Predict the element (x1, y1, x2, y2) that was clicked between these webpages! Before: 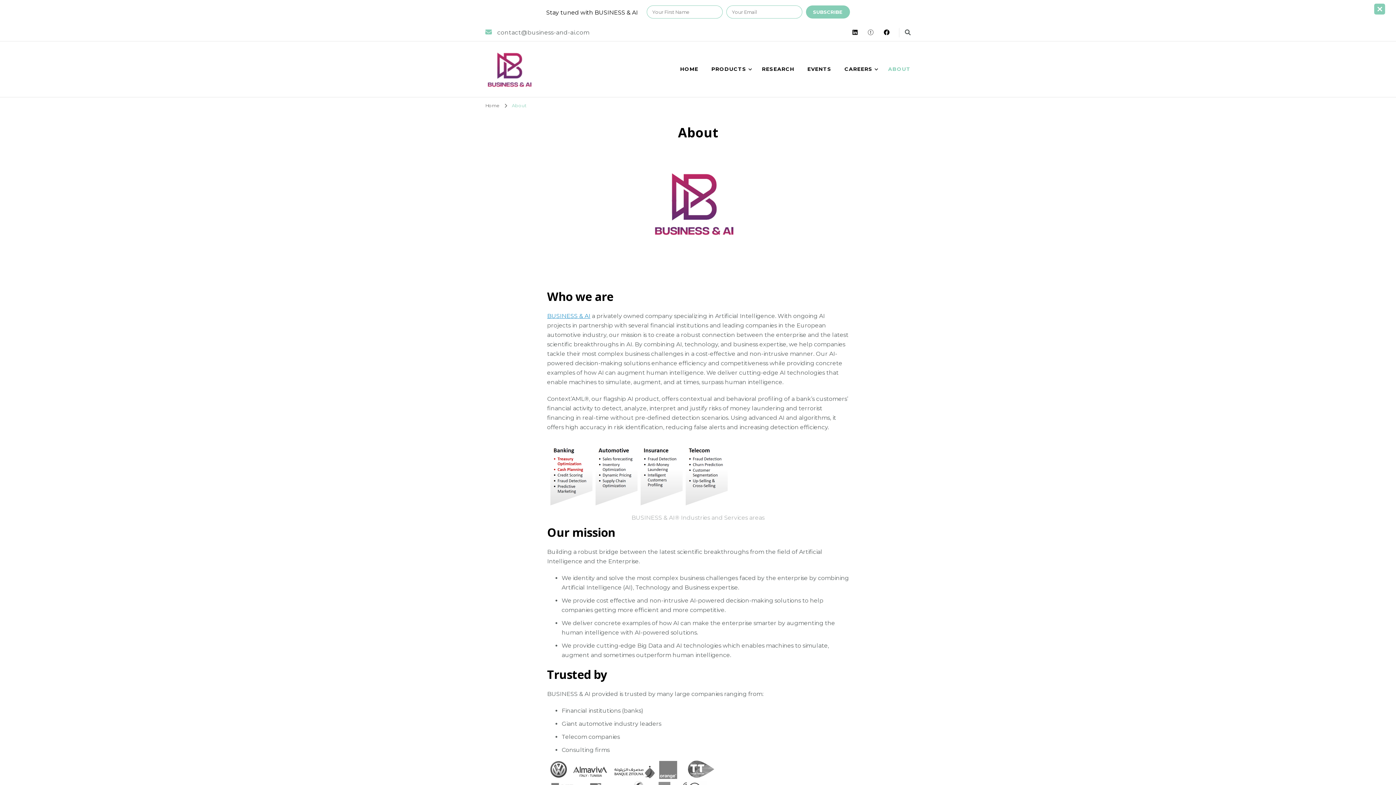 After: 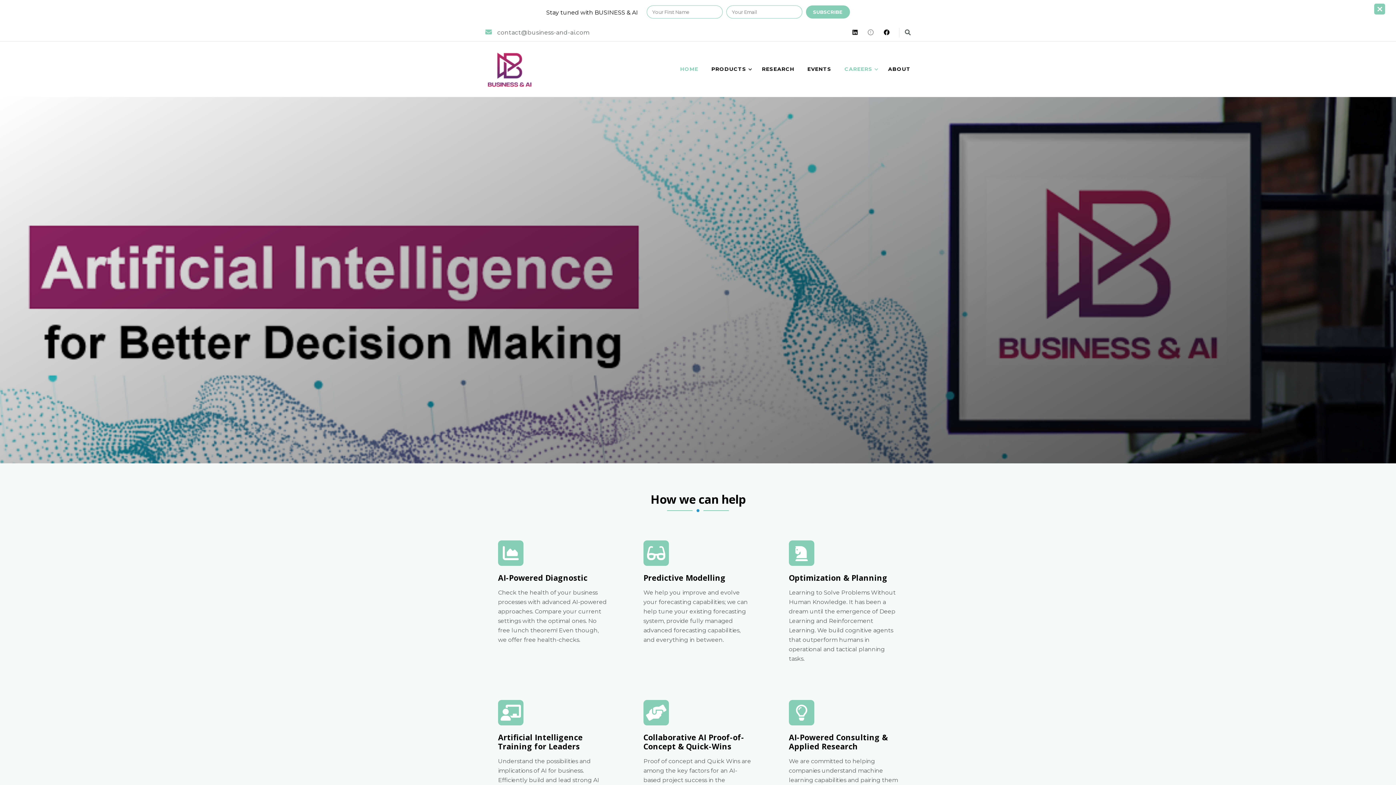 Action: bbox: (485, 102, 500, 108) label: Home